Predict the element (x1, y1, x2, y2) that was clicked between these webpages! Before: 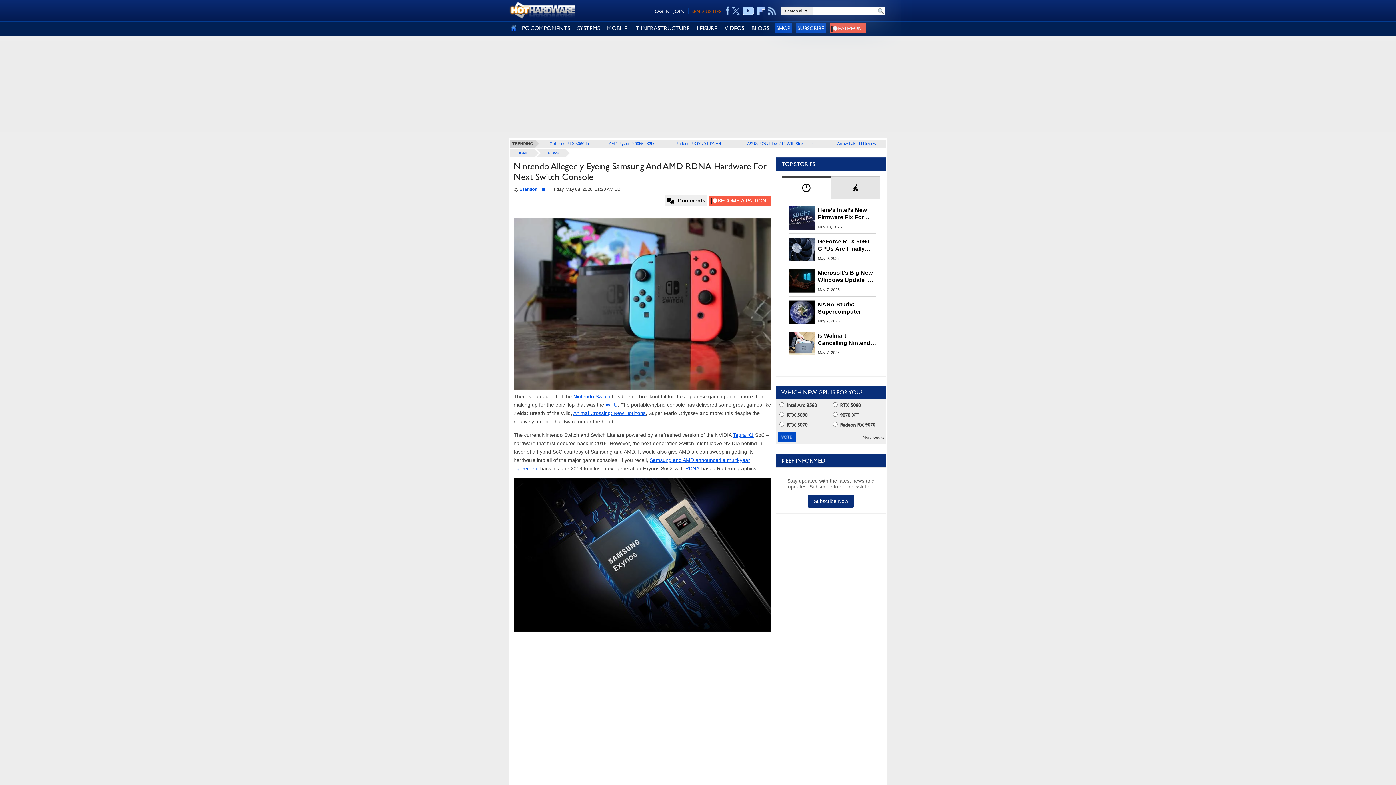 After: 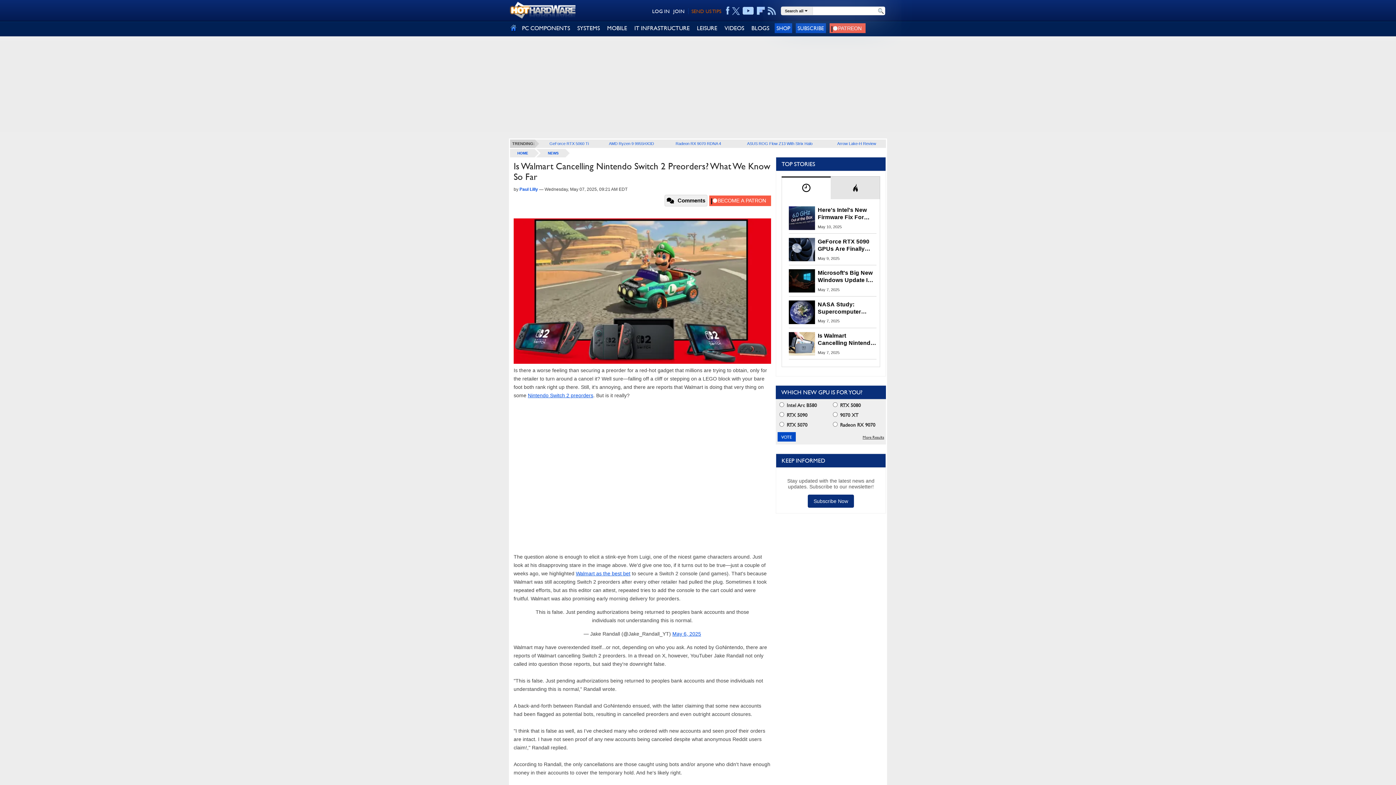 Action: bbox: (789, 332, 815, 355)